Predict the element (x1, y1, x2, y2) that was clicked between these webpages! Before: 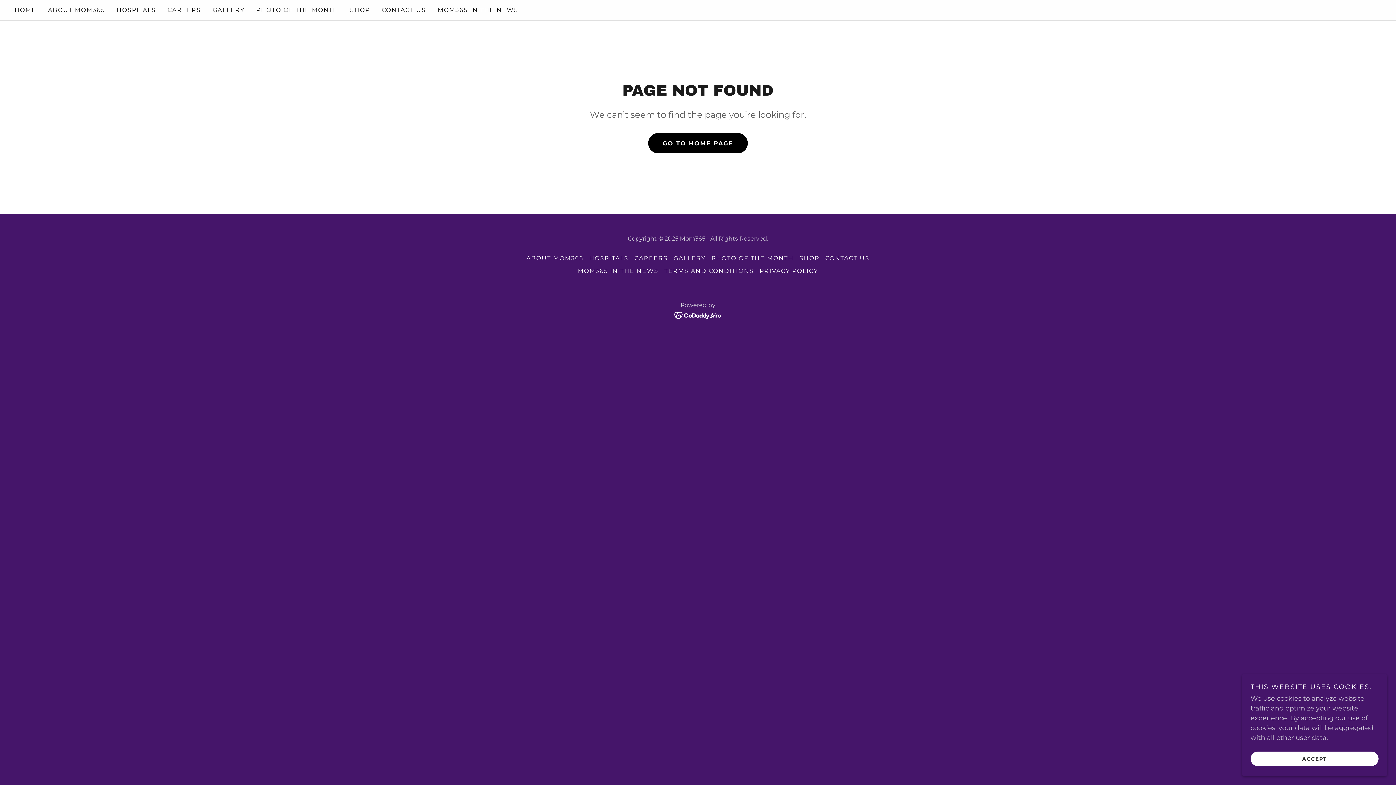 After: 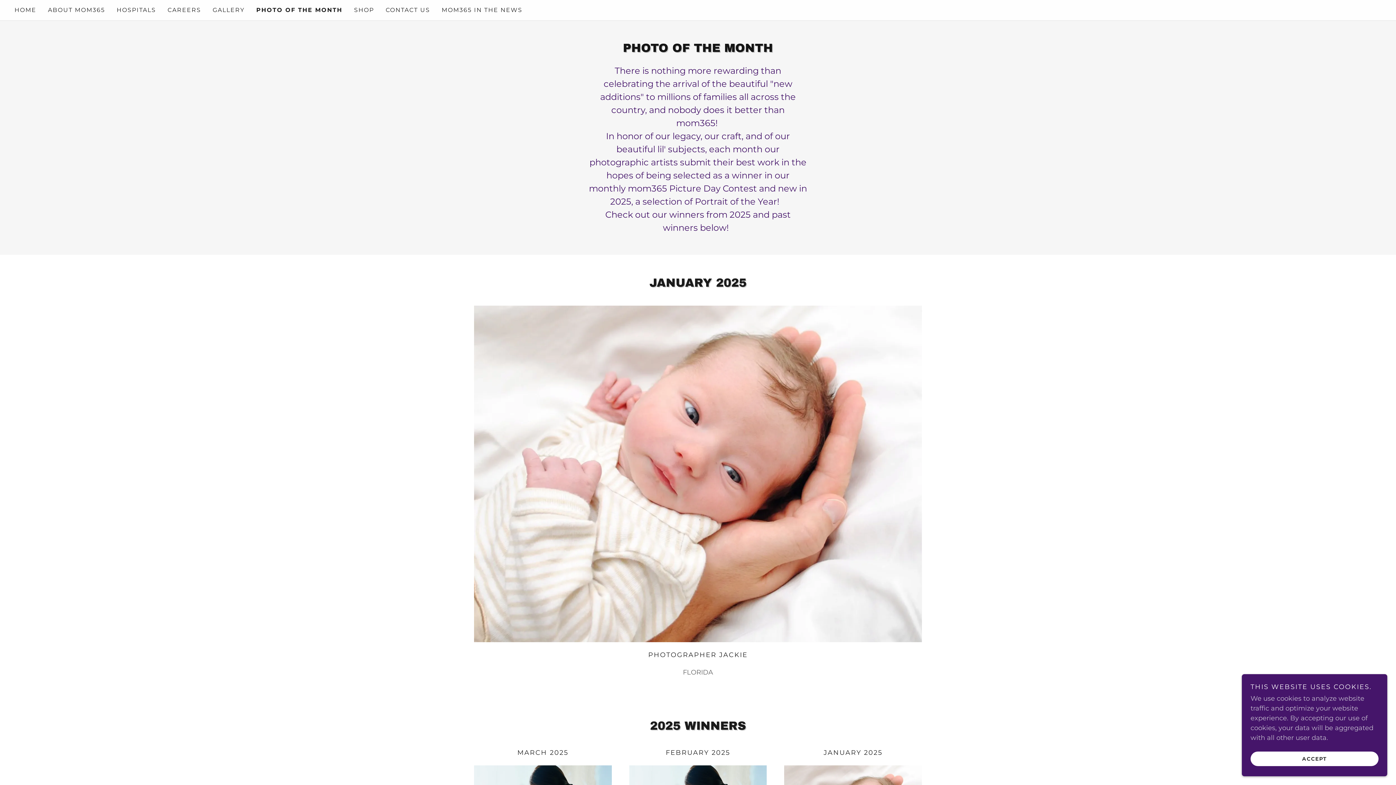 Action: label: PHOTO OF THE MONTH bbox: (708, 252, 796, 264)